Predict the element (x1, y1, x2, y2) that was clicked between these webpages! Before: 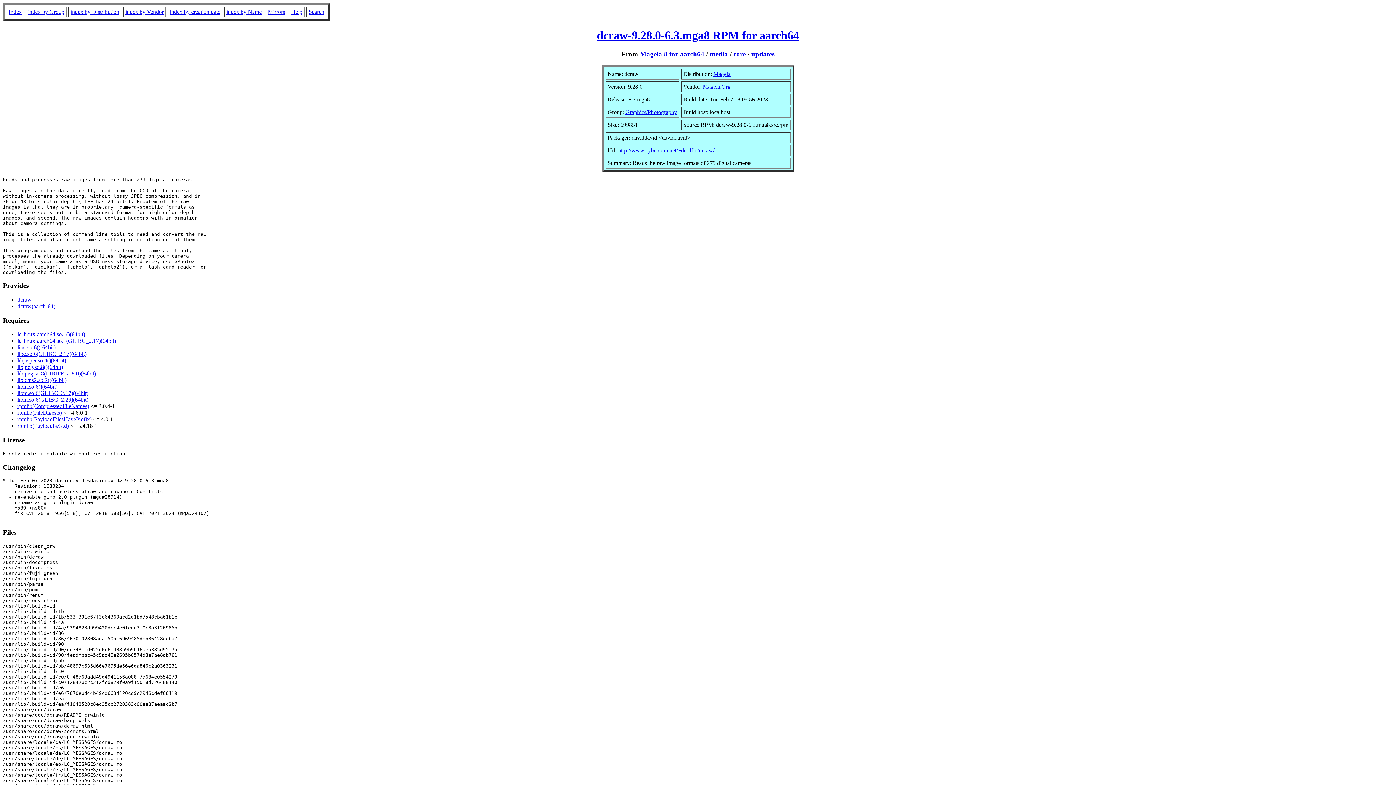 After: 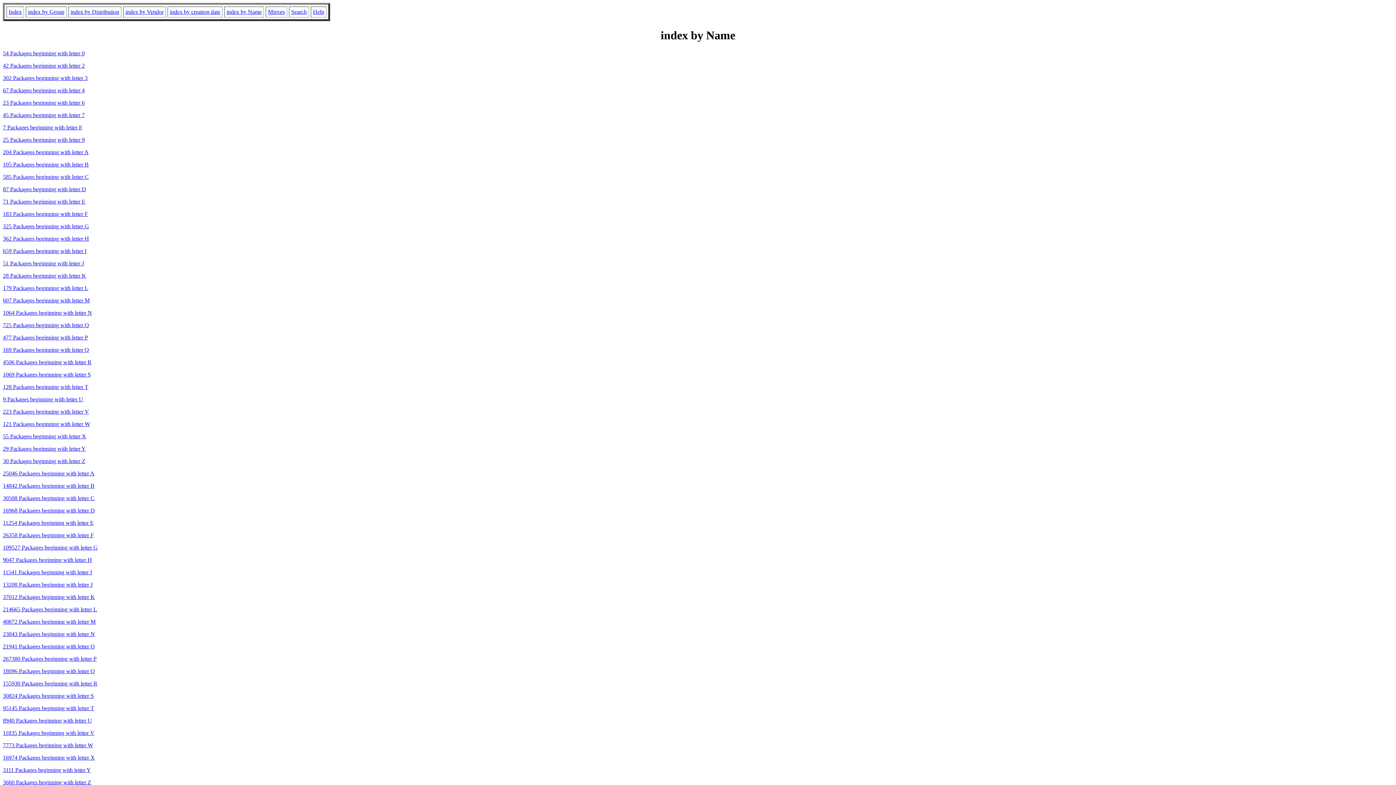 Action: bbox: (226, 8, 261, 14) label: index by Name